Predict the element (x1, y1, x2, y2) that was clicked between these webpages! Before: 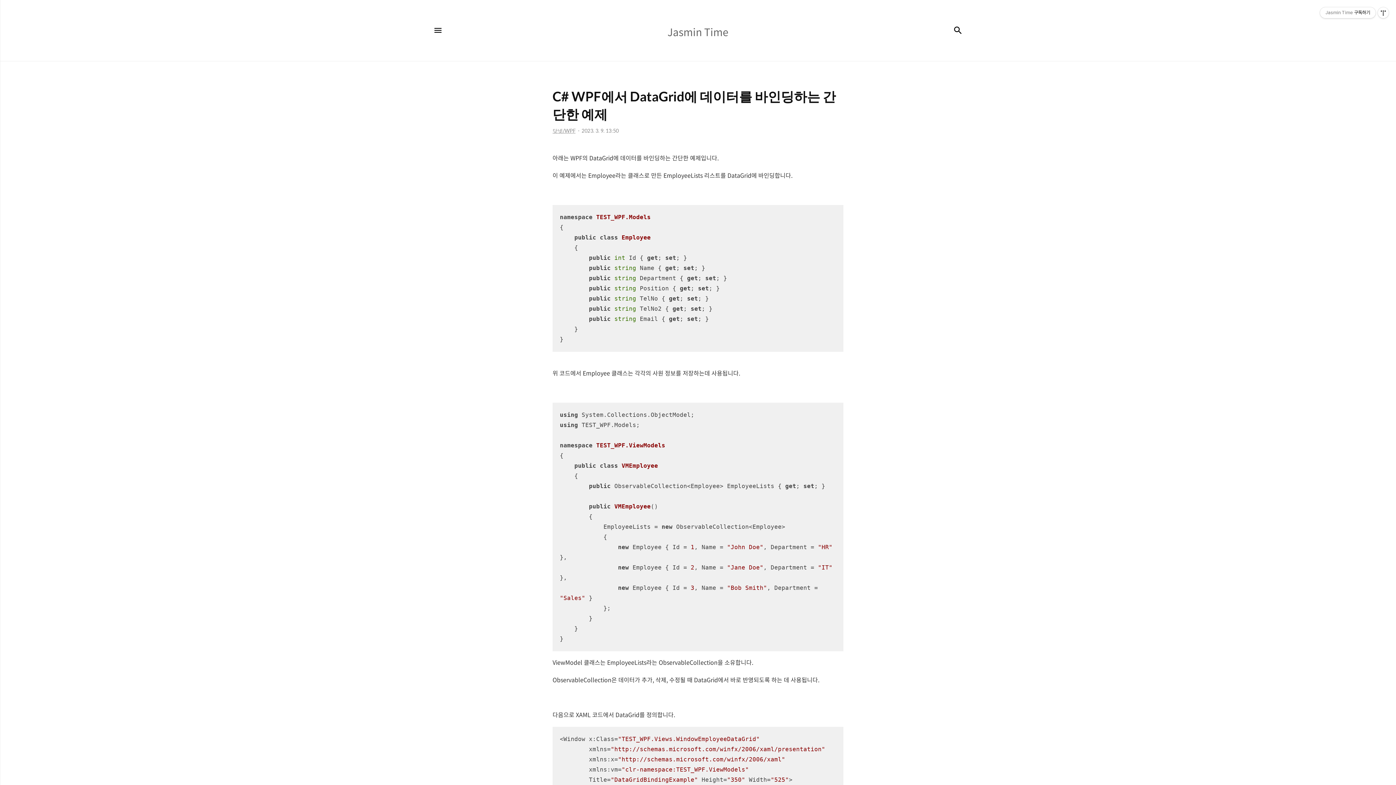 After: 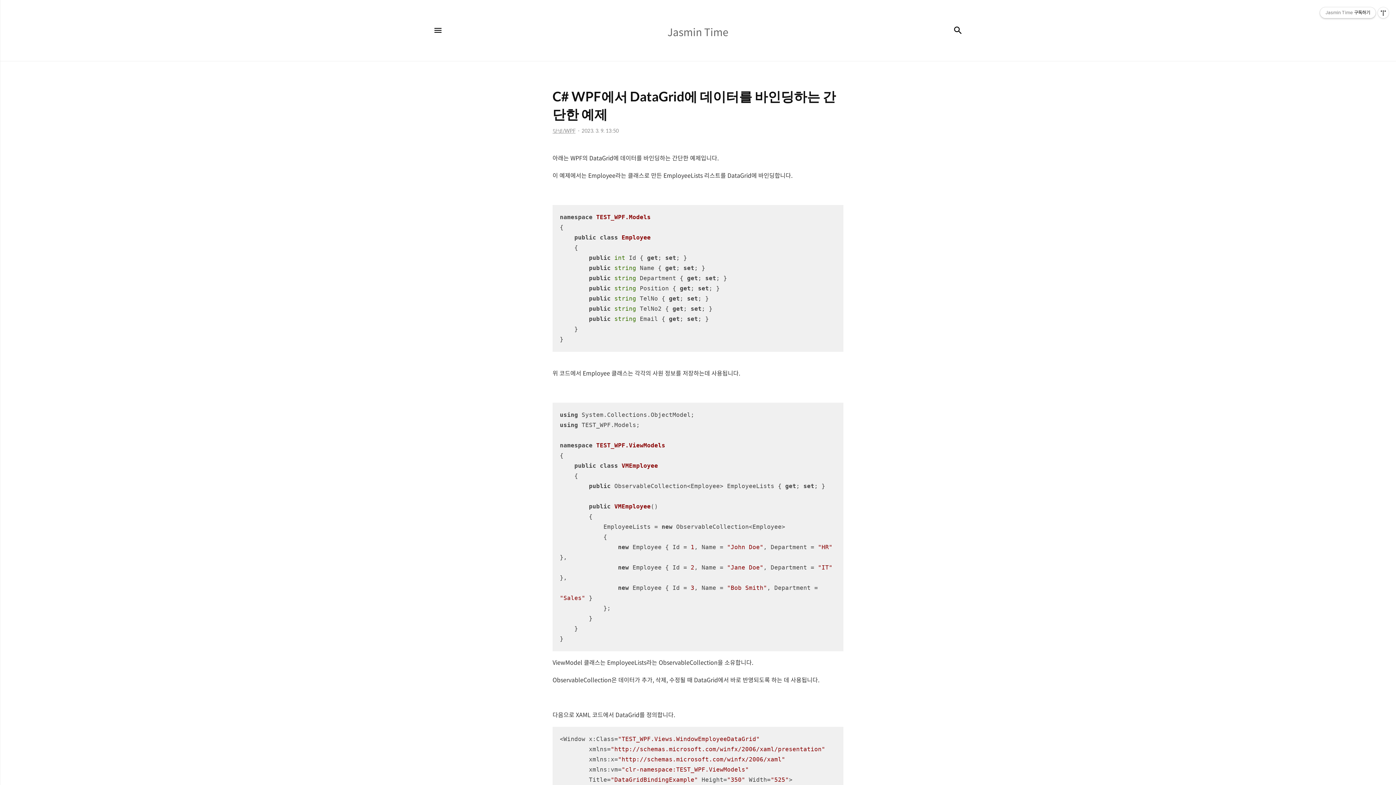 Action: bbox: (1320, 7, 1376, 18) label: Jasmin Time구독하기